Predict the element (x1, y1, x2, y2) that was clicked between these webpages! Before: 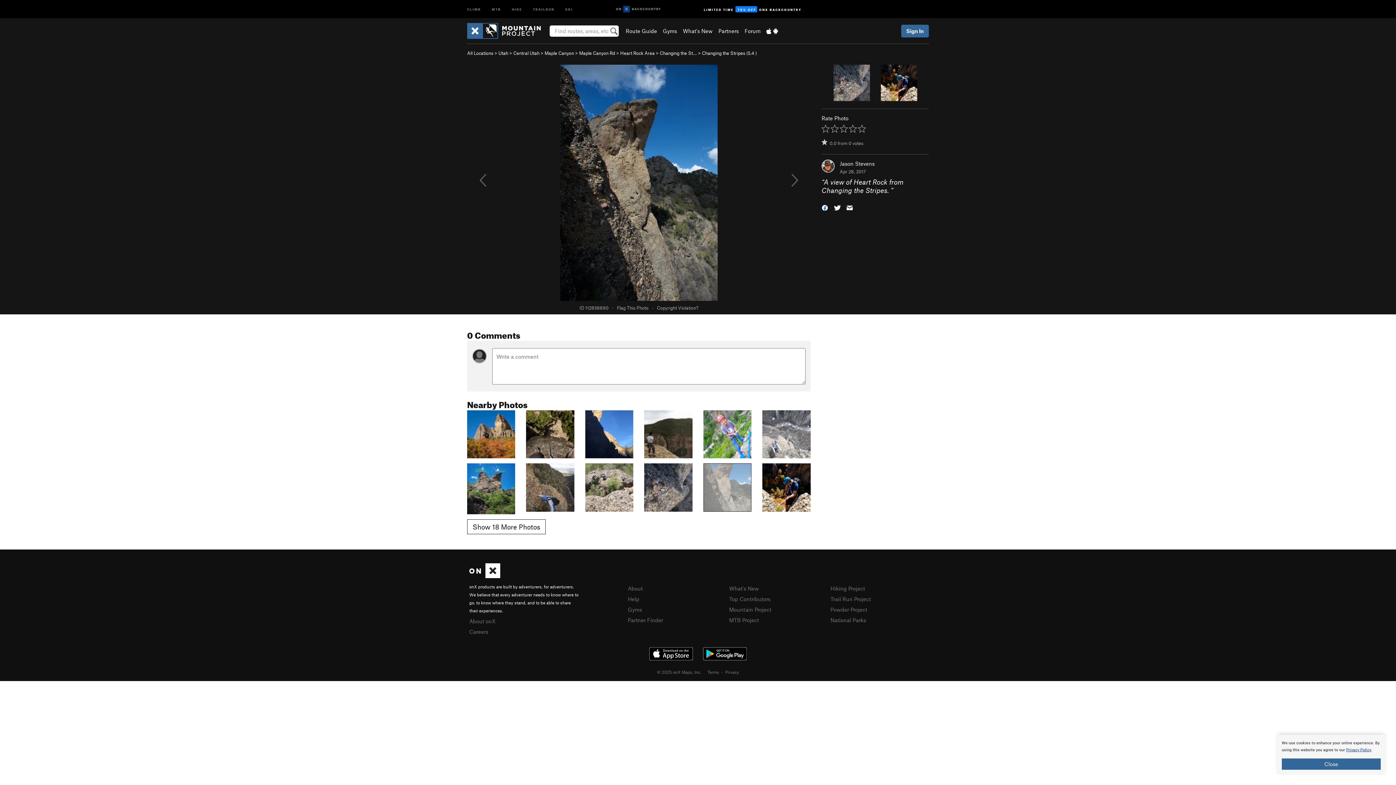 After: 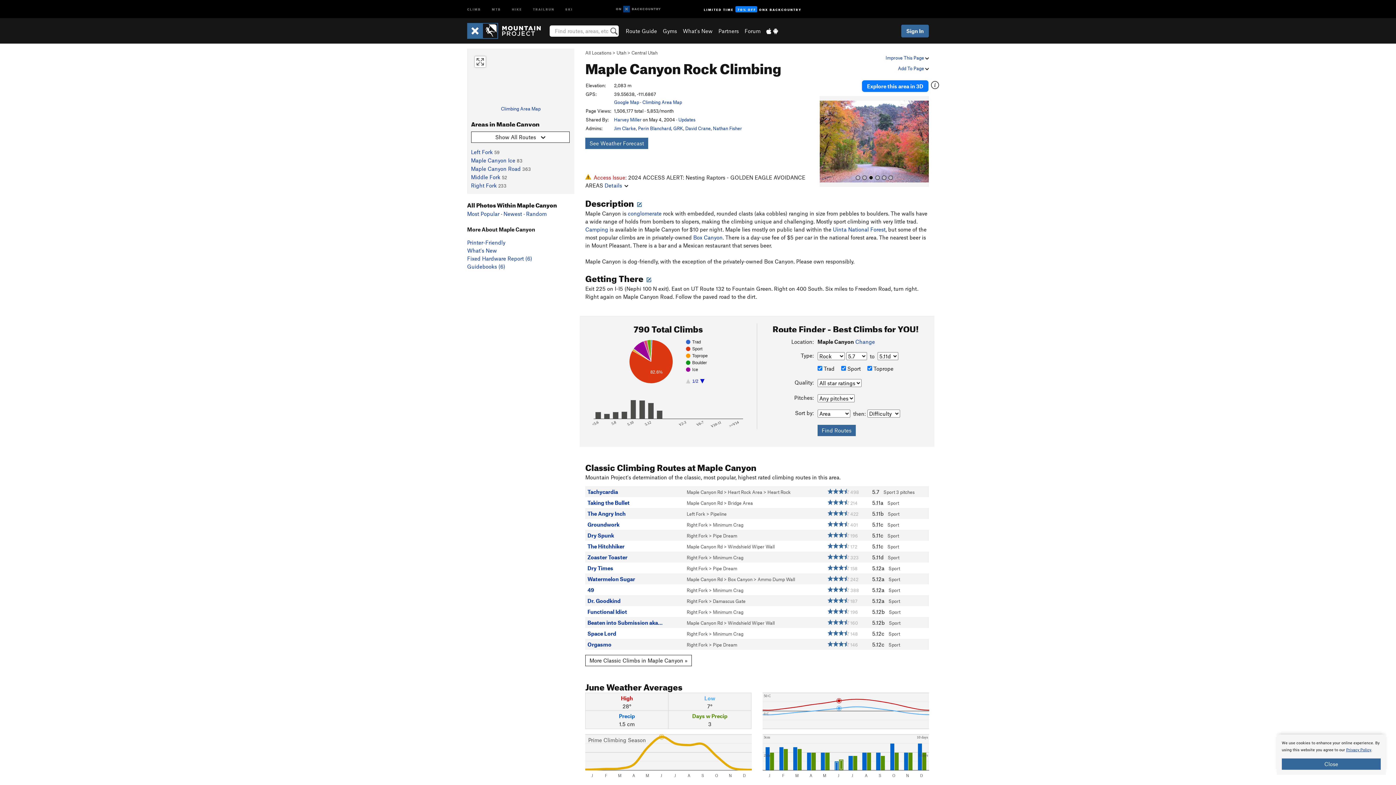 Action: label: Maple Canyon bbox: (544, 50, 574, 56)